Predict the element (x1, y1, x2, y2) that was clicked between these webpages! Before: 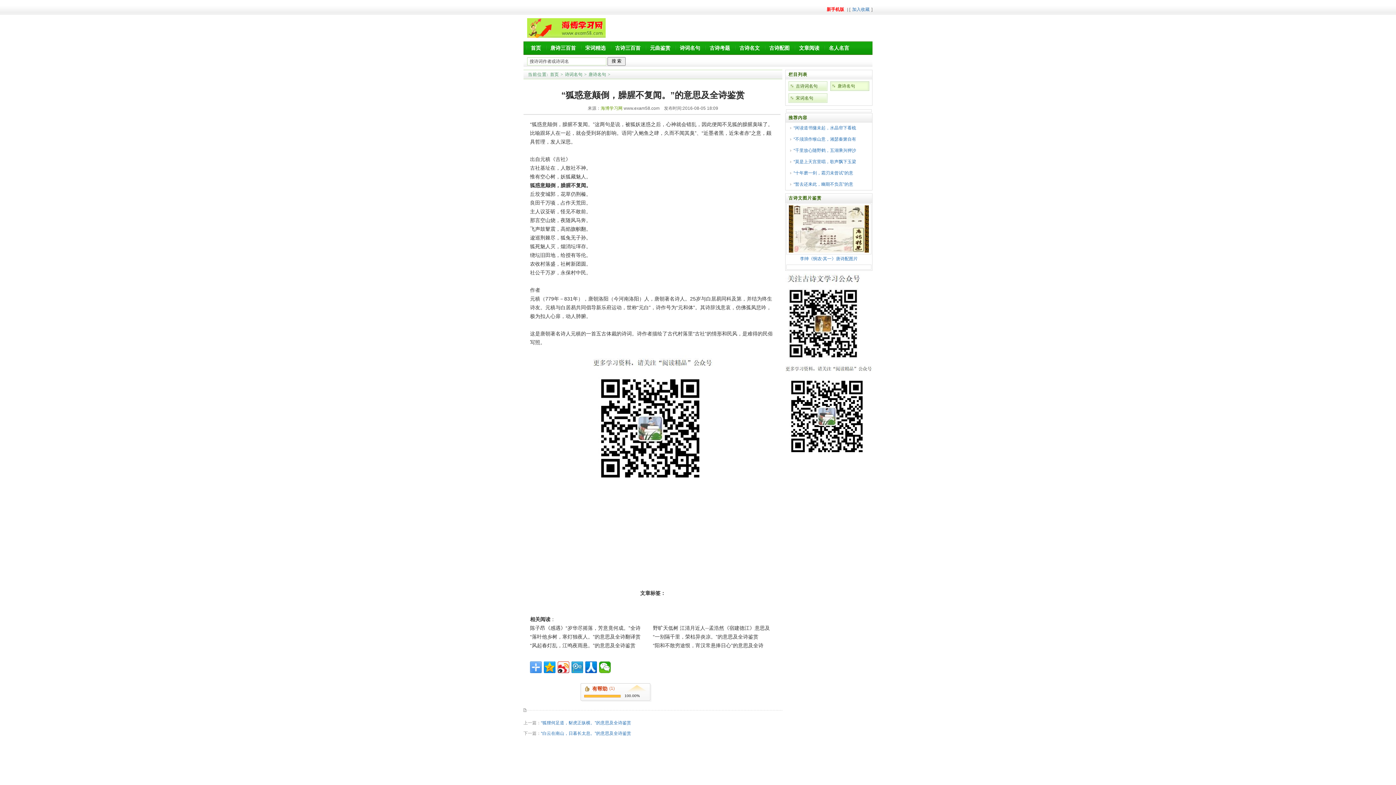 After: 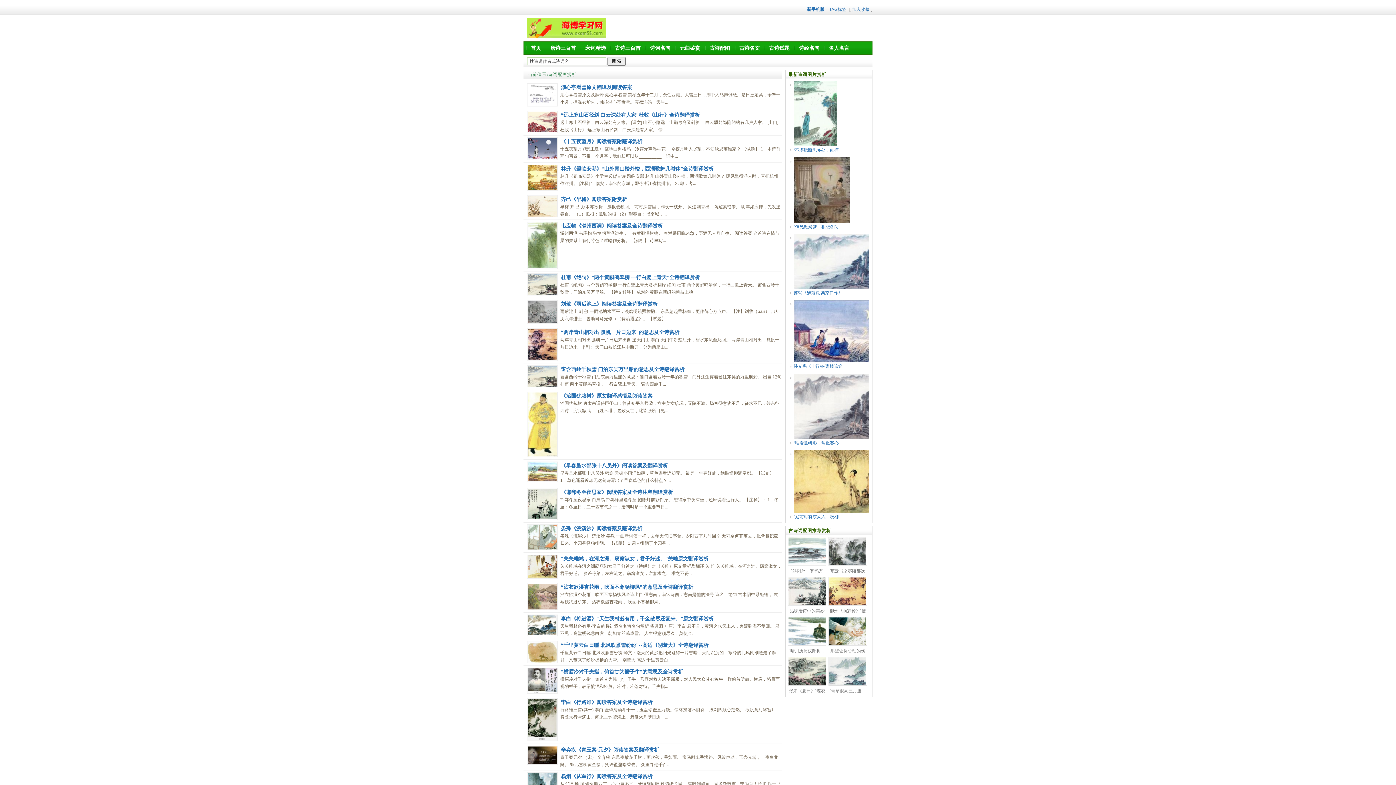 Action: label: 古诗配图 bbox: (766, 41, 792, 54)